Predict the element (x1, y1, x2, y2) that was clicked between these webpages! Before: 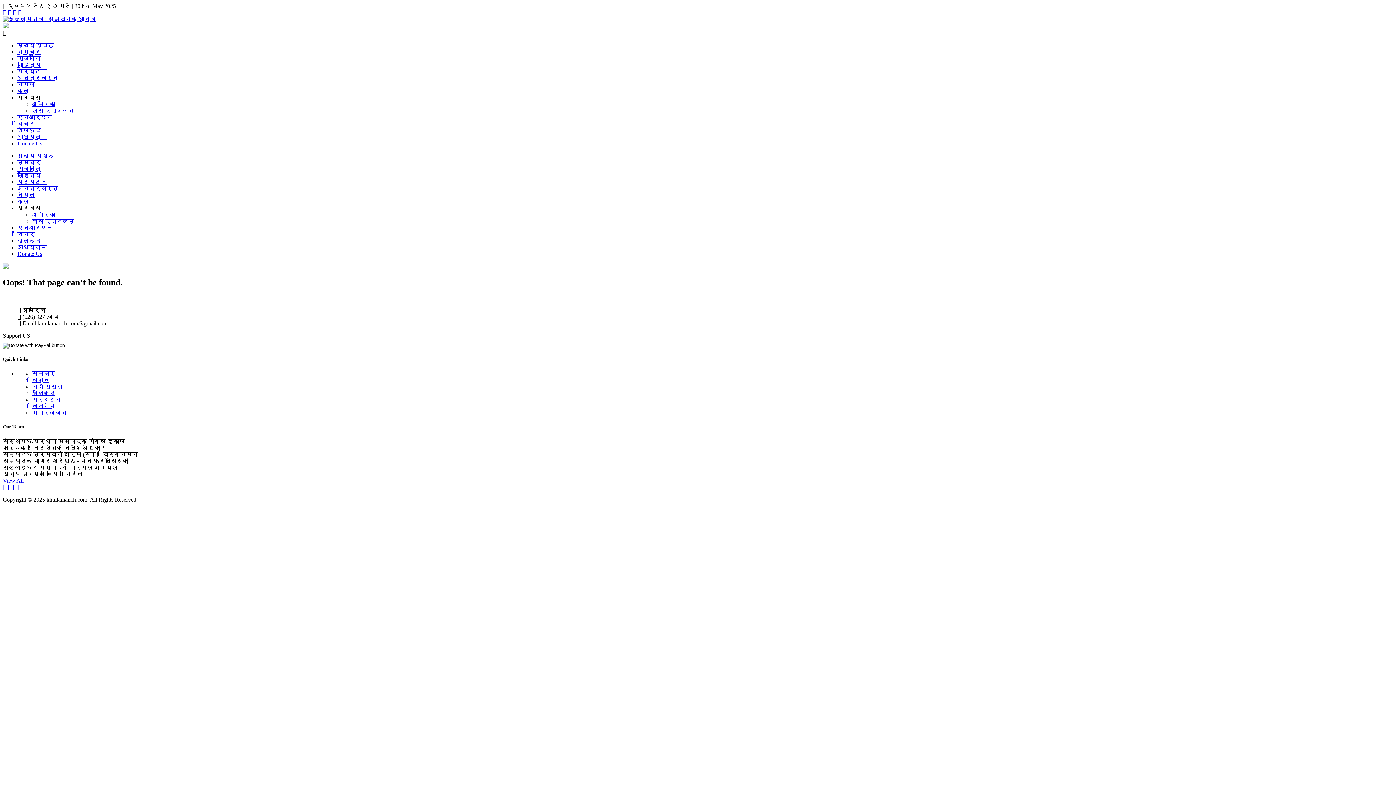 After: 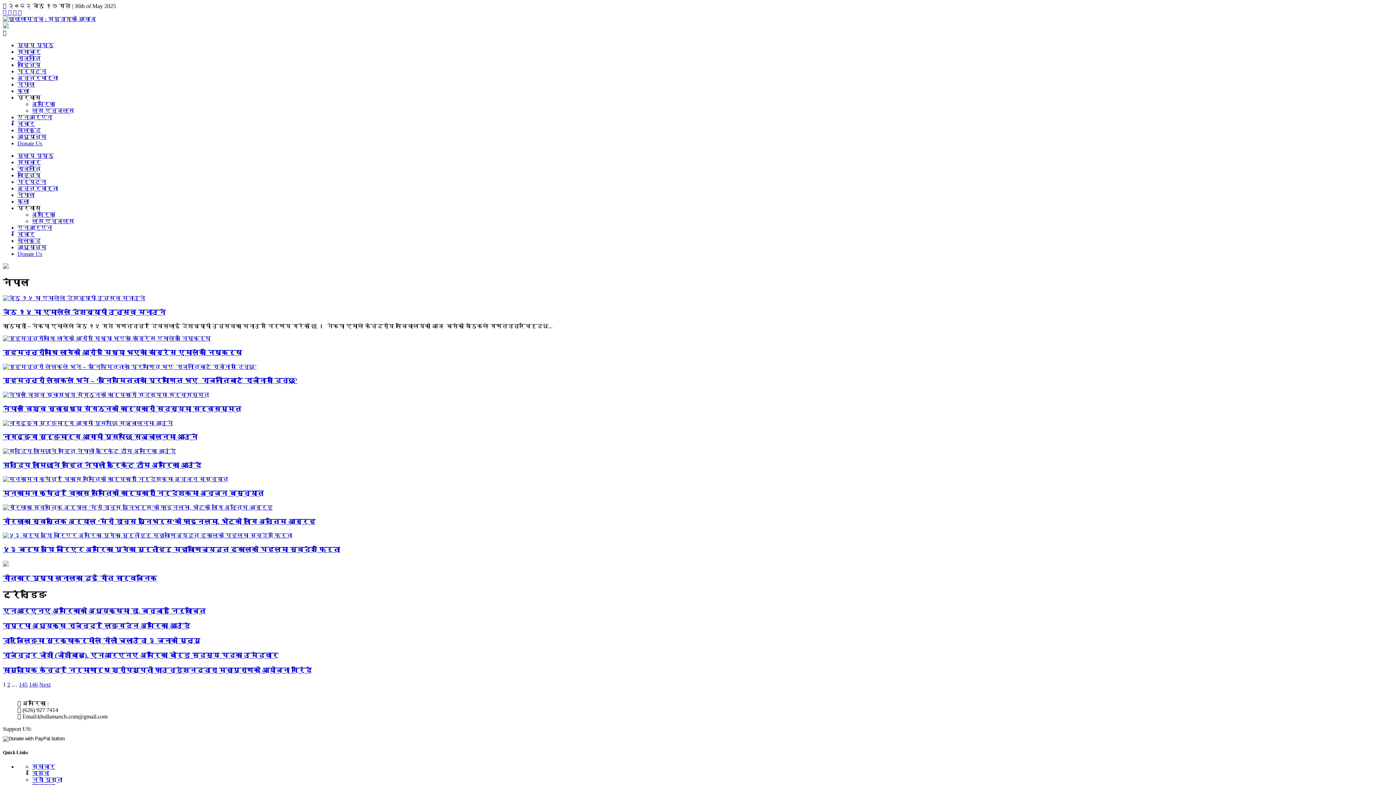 Action: bbox: (17, 192, 34, 198) label: नेपाल